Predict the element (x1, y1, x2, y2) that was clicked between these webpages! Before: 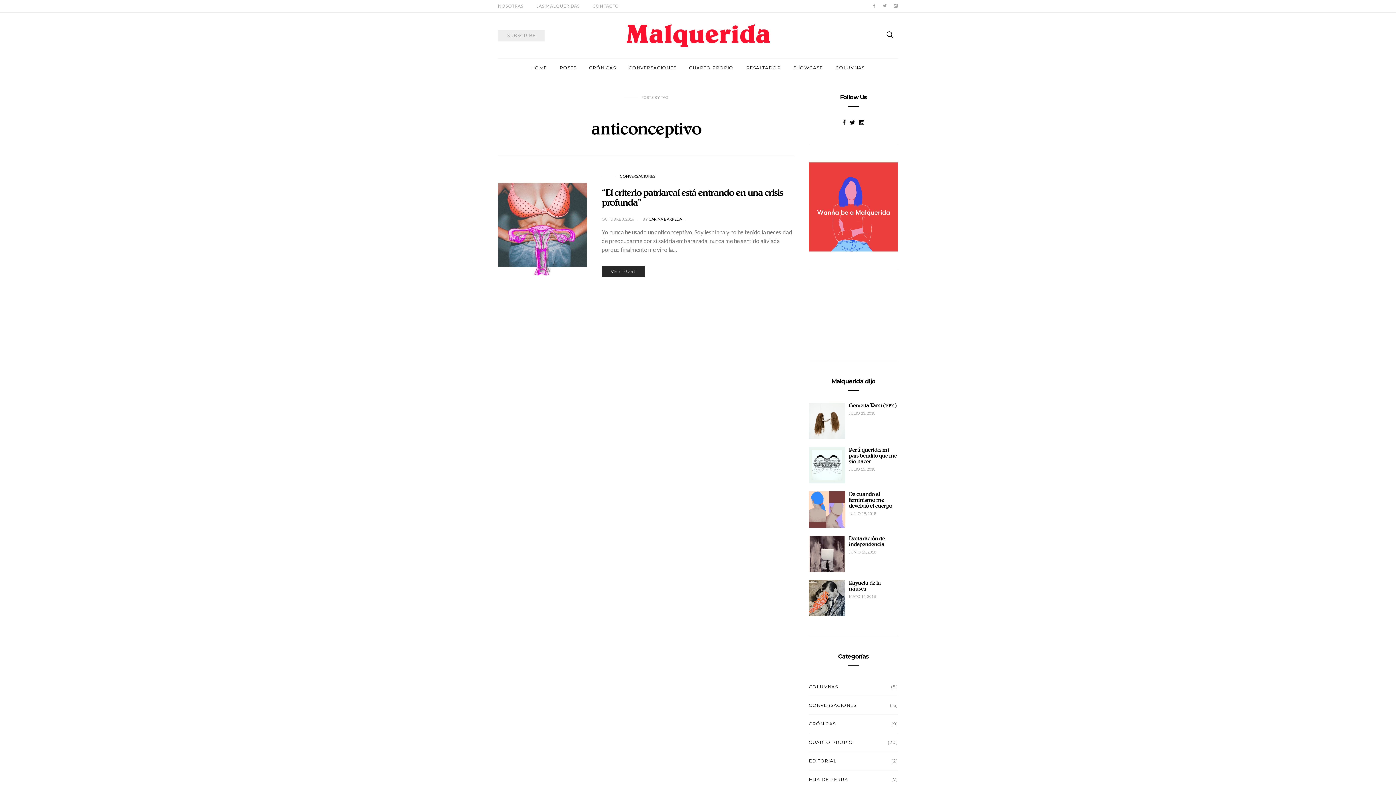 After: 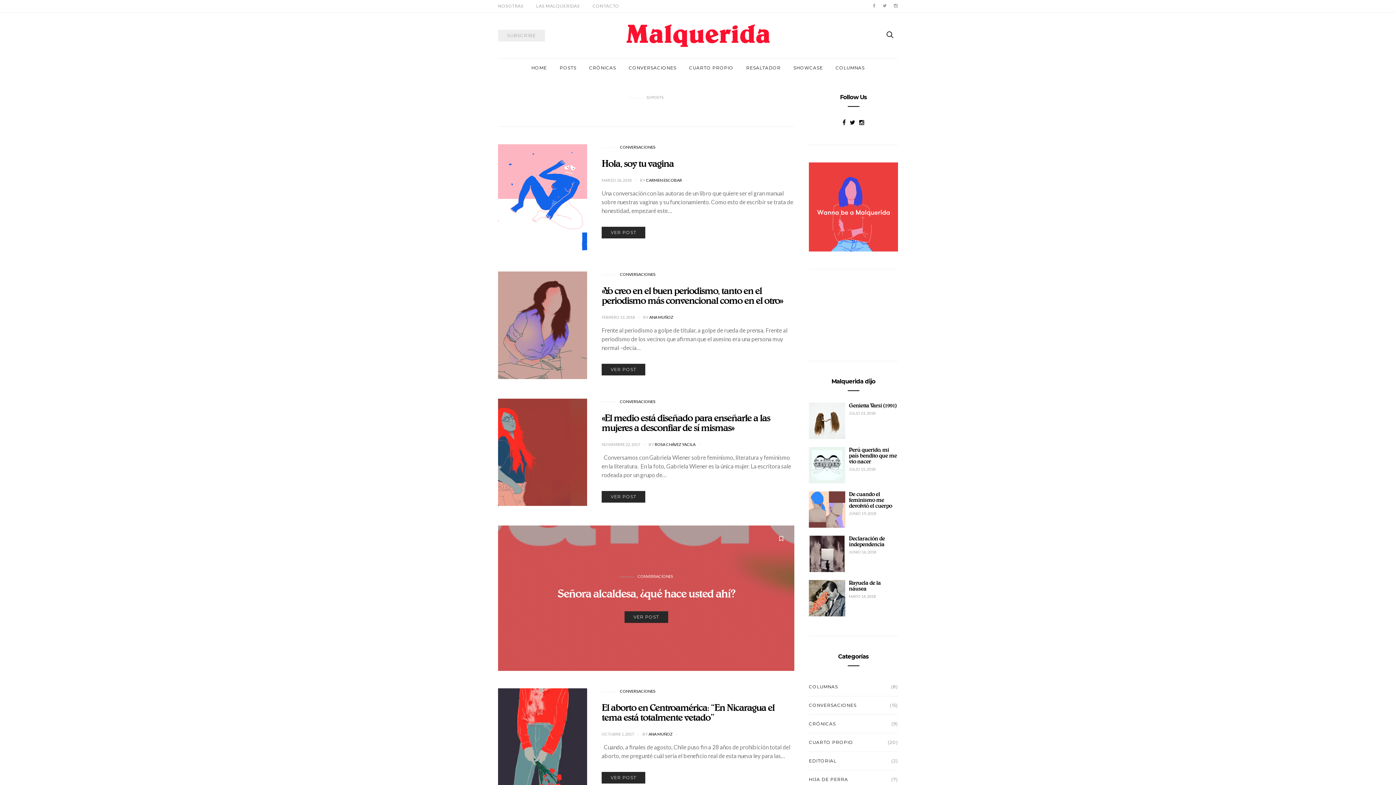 Action: label: CONVERSACIONES bbox: (809, 702, 856, 708)